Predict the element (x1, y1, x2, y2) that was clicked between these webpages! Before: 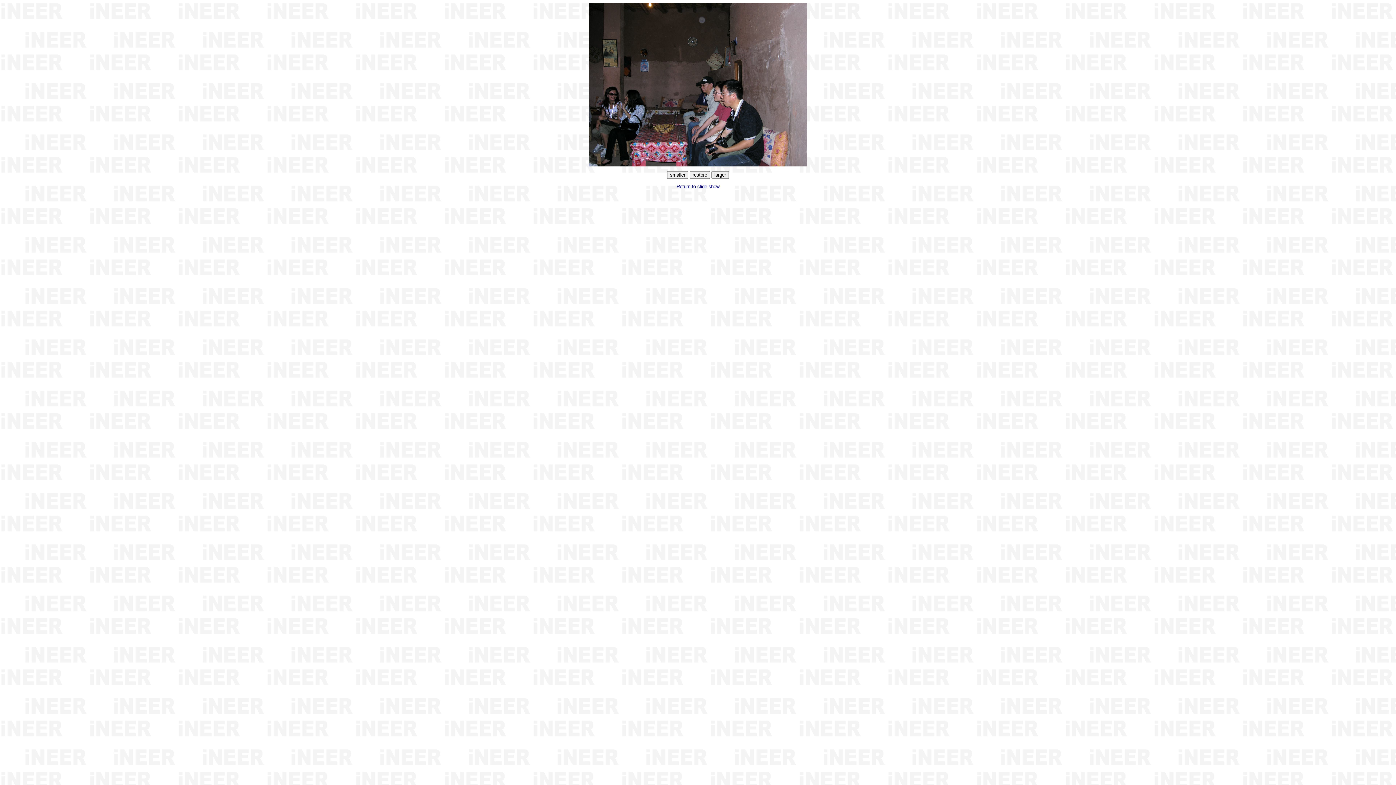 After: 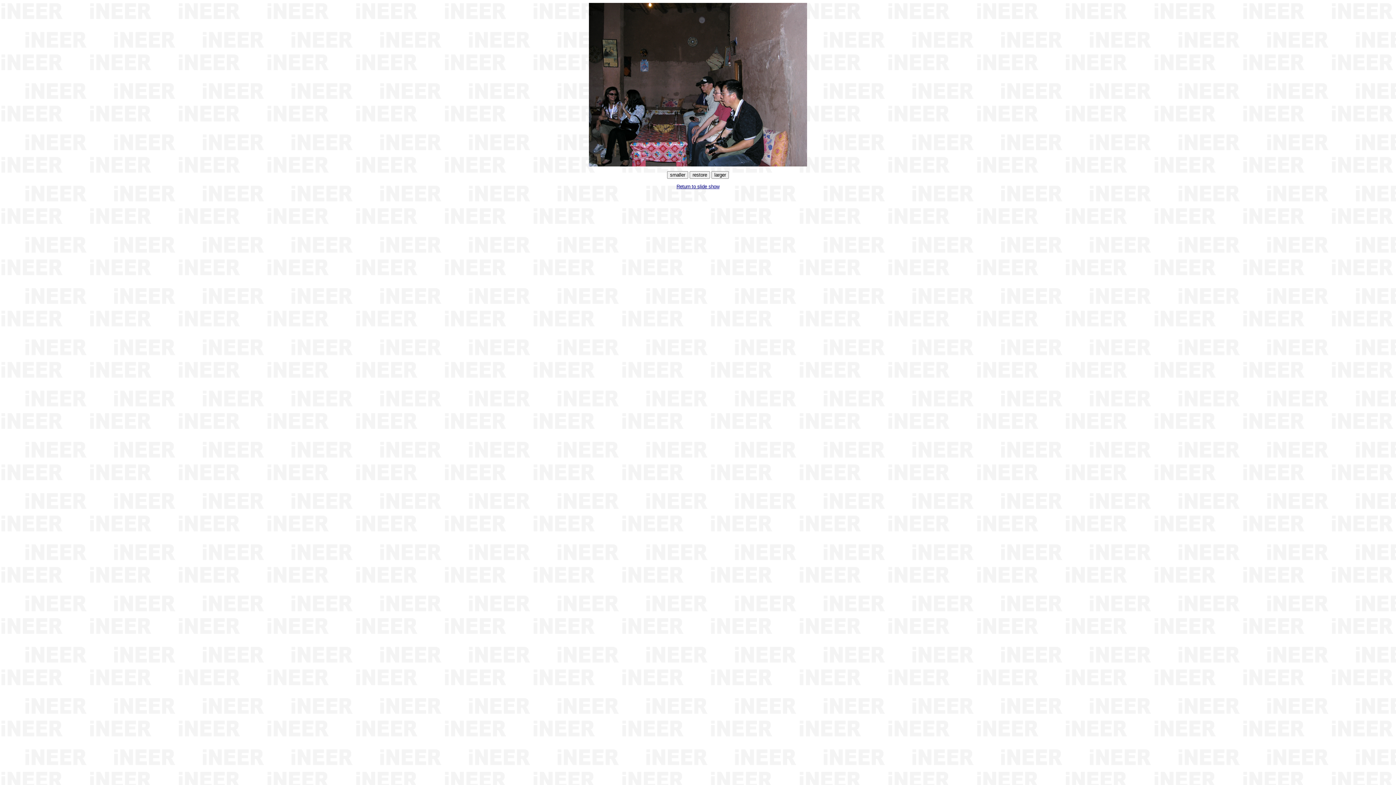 Action: label: Return to slide show bbox: (676, 183, 719, 189)